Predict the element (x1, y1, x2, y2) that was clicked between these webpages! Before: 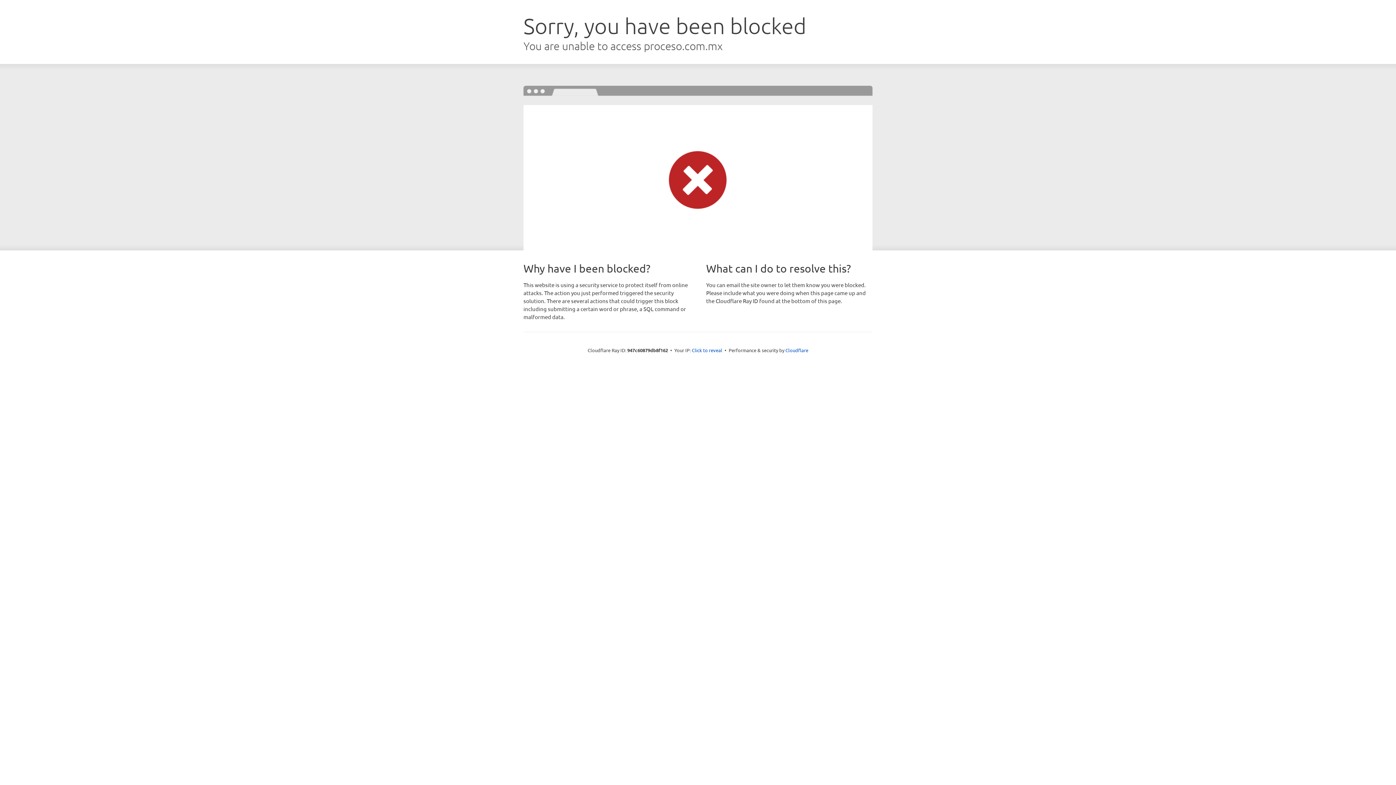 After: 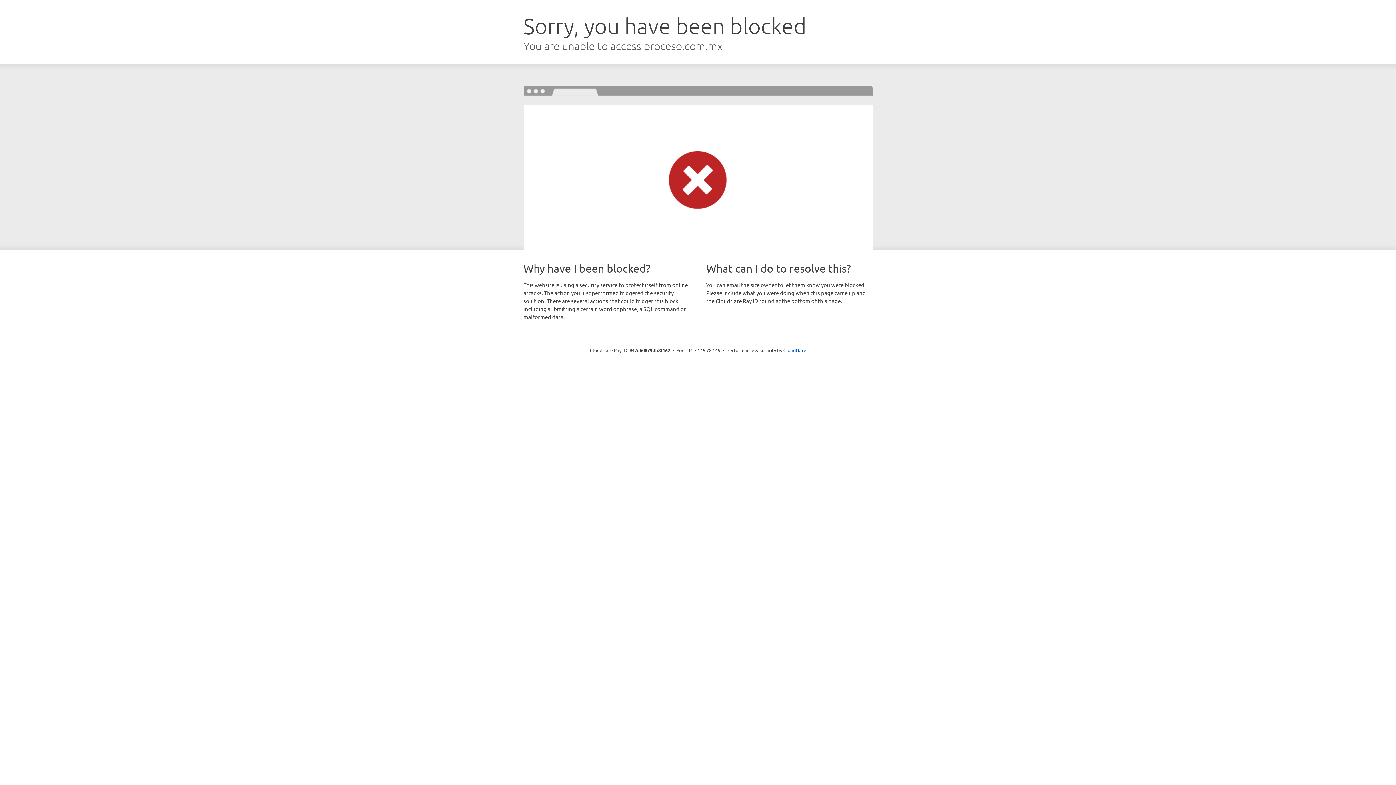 Action: bbox: (692, 346, 722, 353) label: Click to reveal